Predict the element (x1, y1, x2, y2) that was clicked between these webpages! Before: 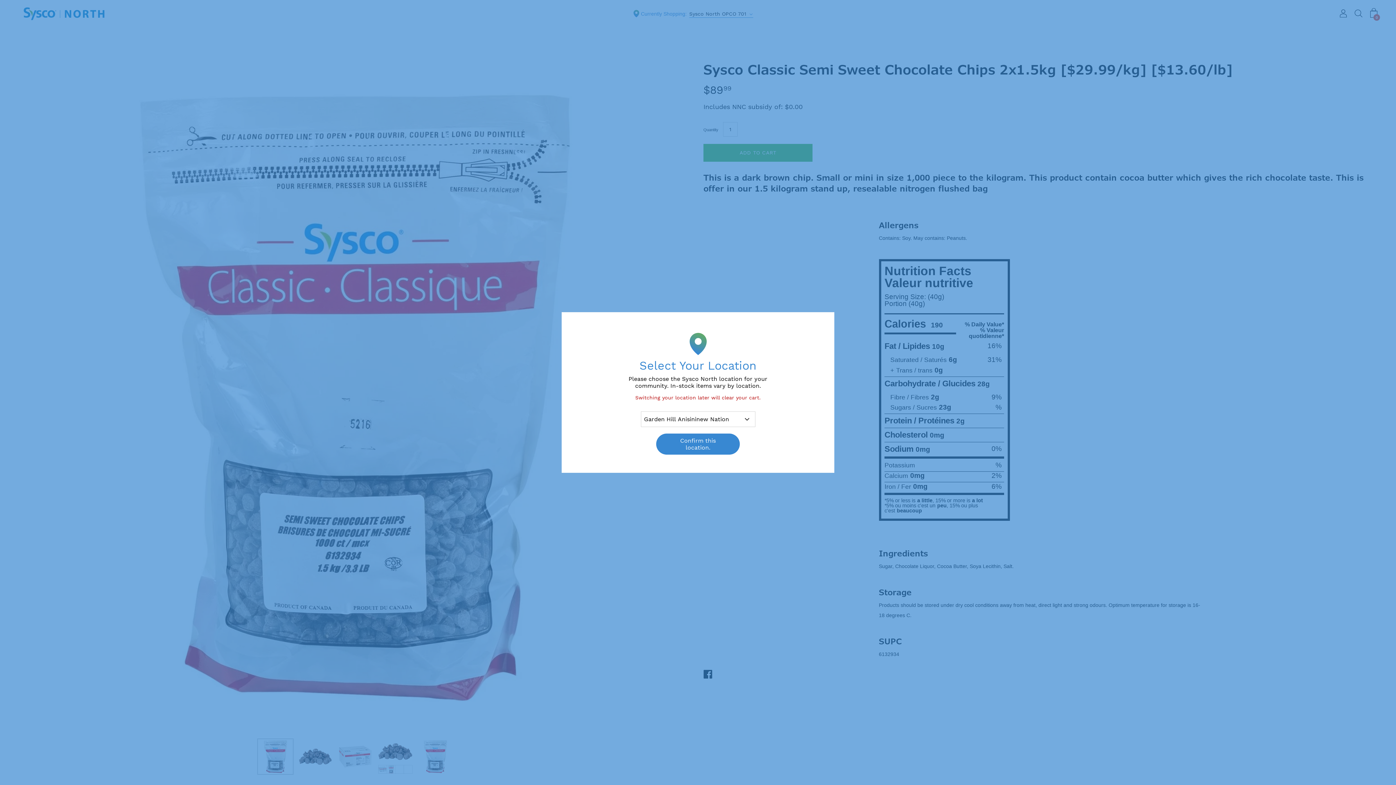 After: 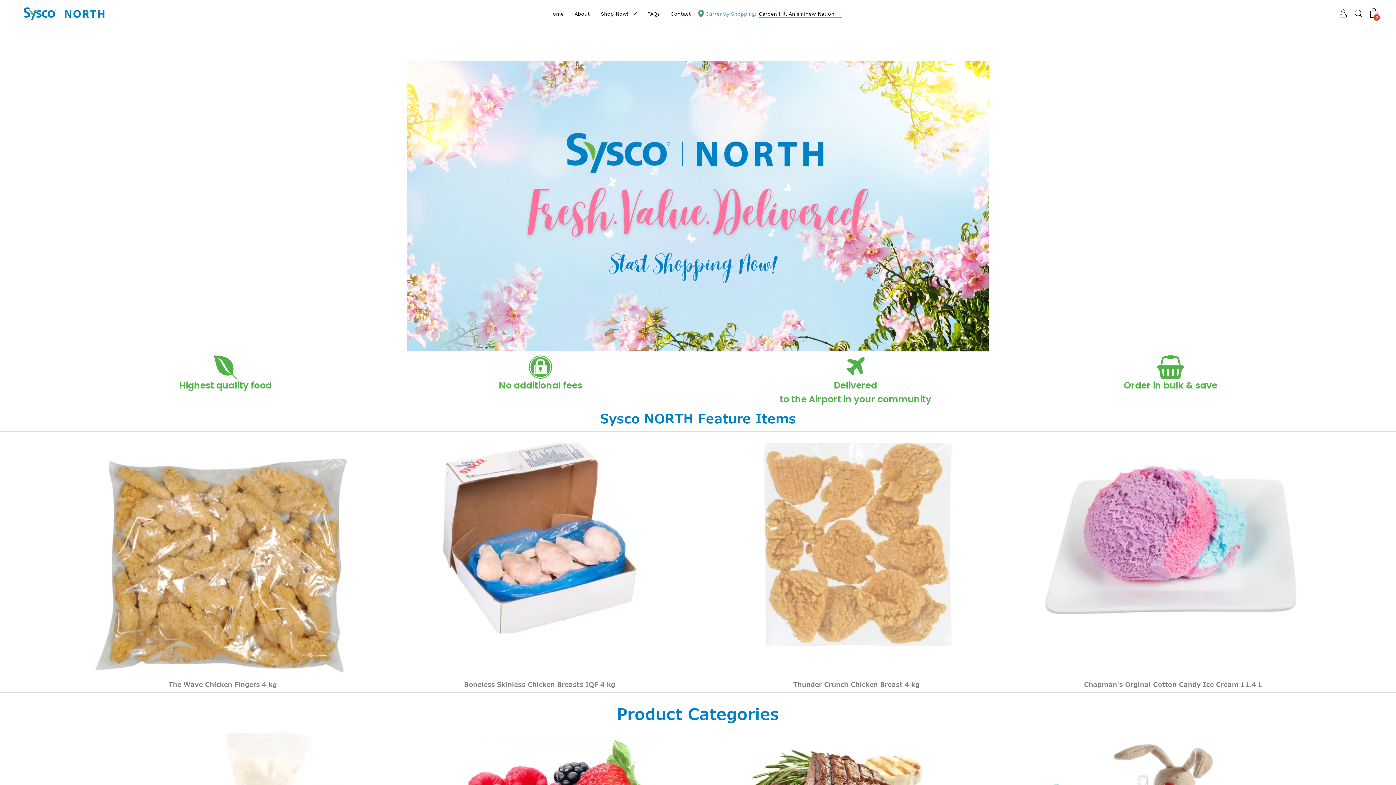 Action: bbox: (656, 433, 740, 454) label: Confirm this location.